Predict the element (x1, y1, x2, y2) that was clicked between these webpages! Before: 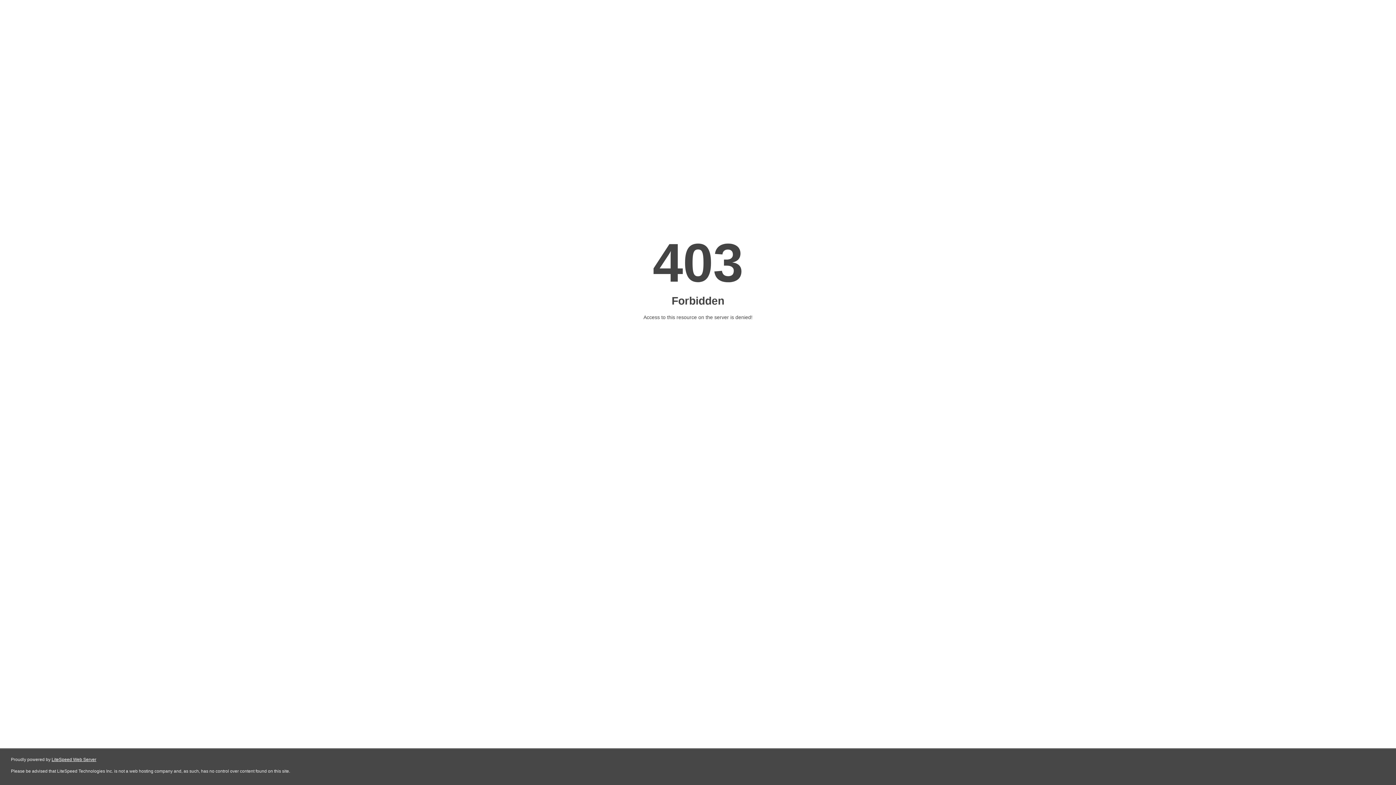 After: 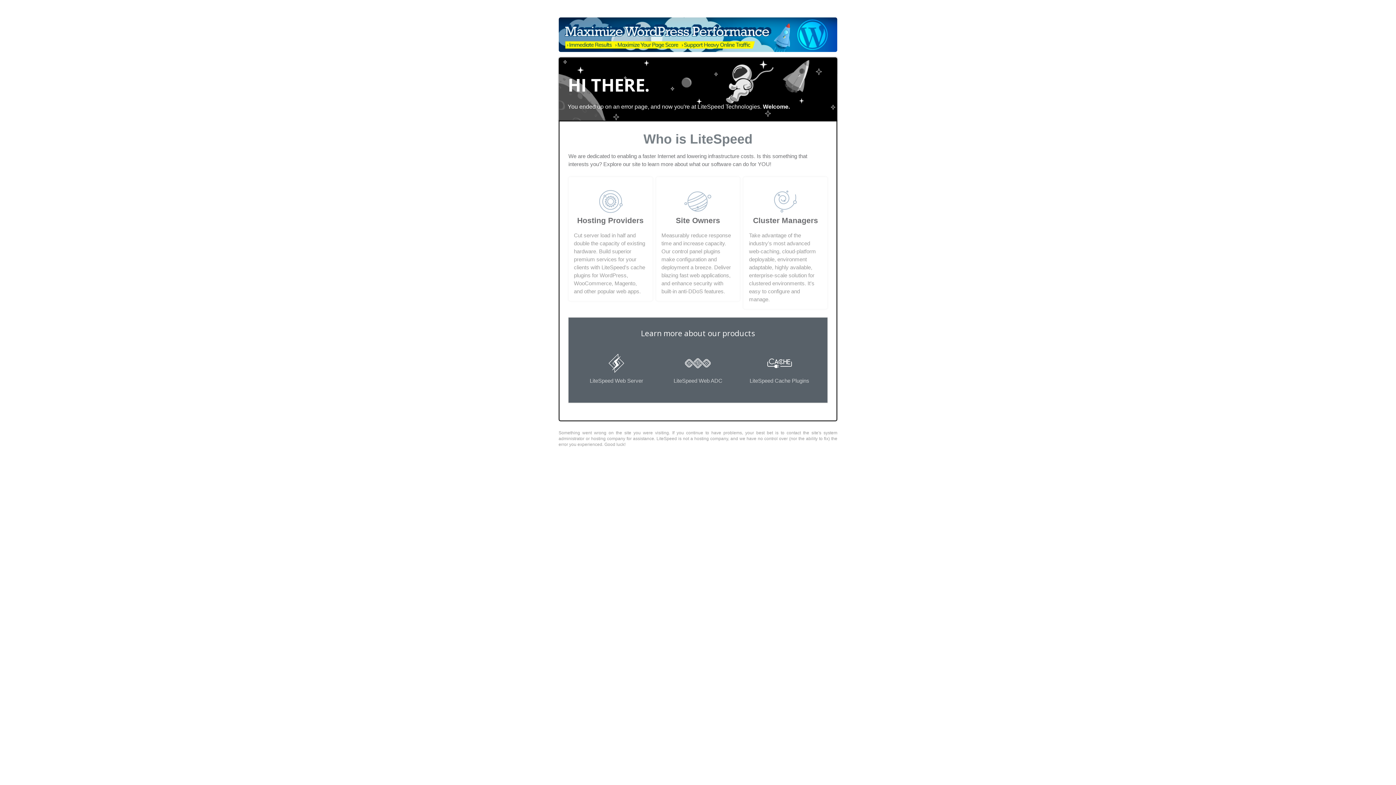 Action: label: LiteSpeed Web Server bbox: (51, 757, 96, 762)